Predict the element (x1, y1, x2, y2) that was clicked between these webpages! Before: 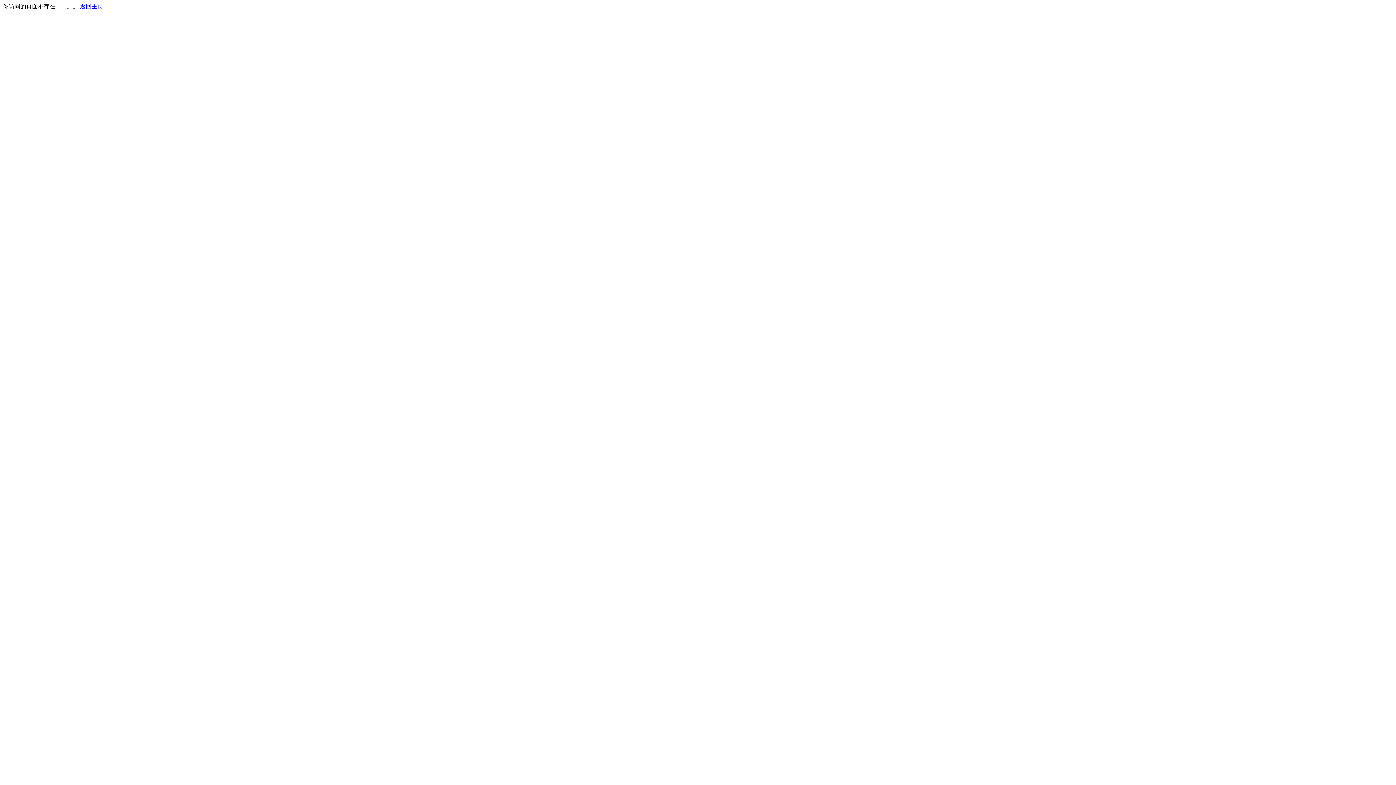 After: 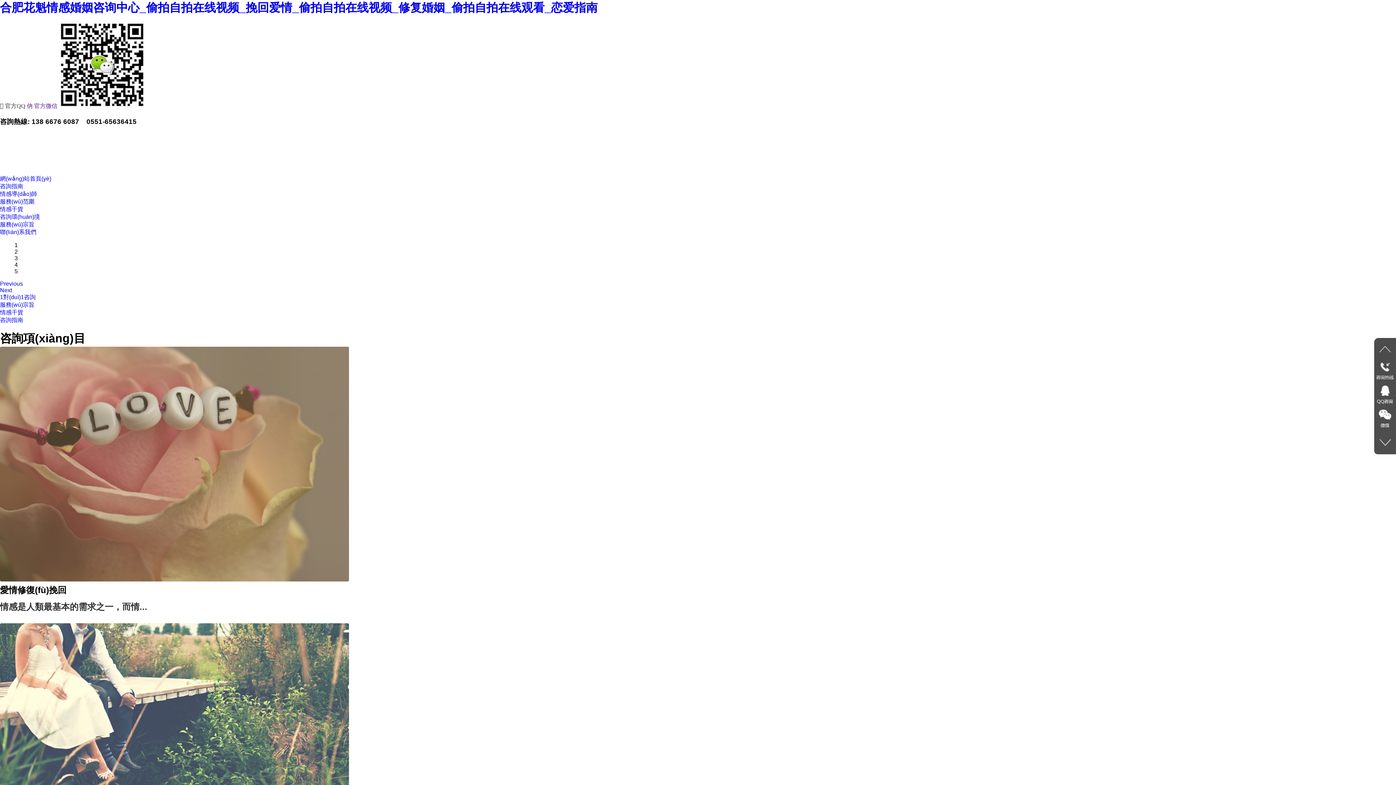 Action: bbox: (80, 3, 103, 9) label: 返回主页